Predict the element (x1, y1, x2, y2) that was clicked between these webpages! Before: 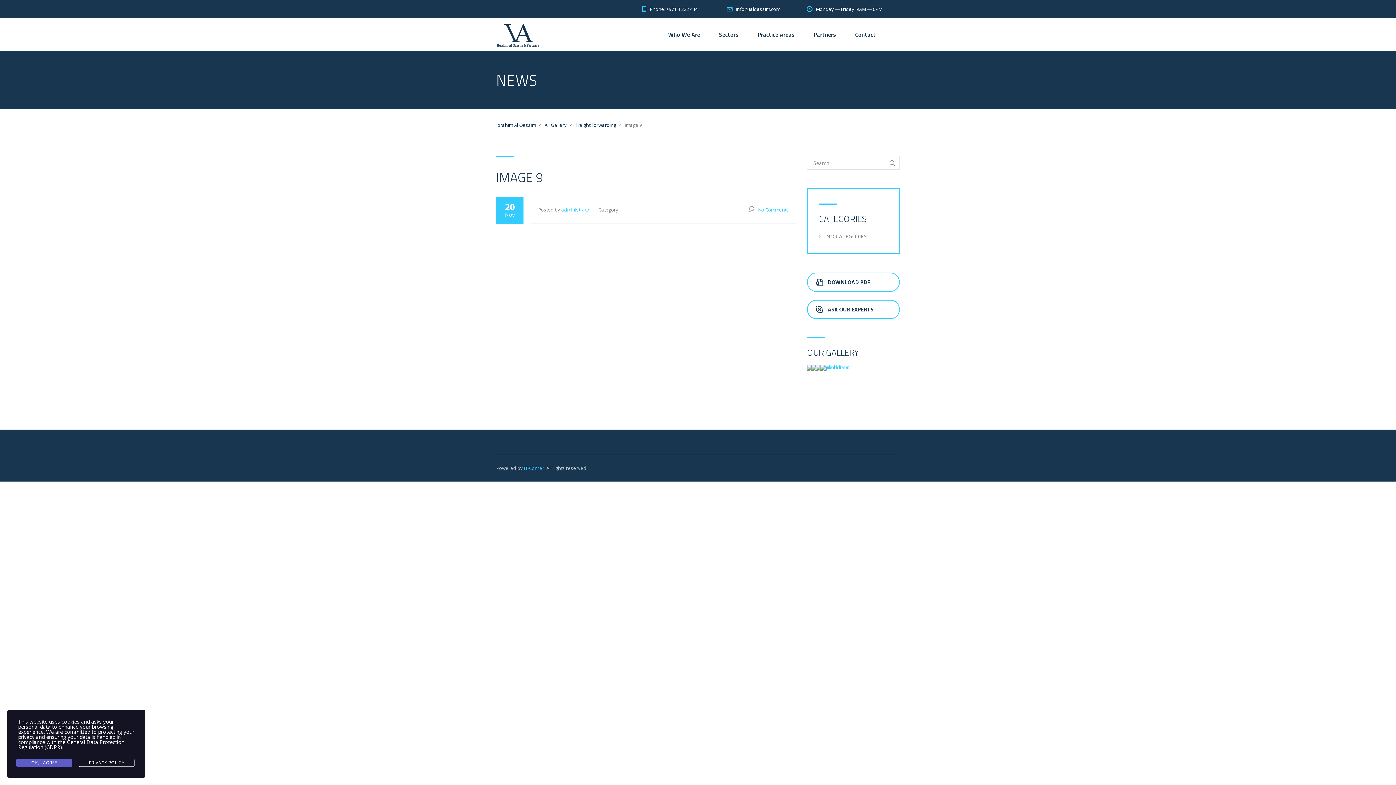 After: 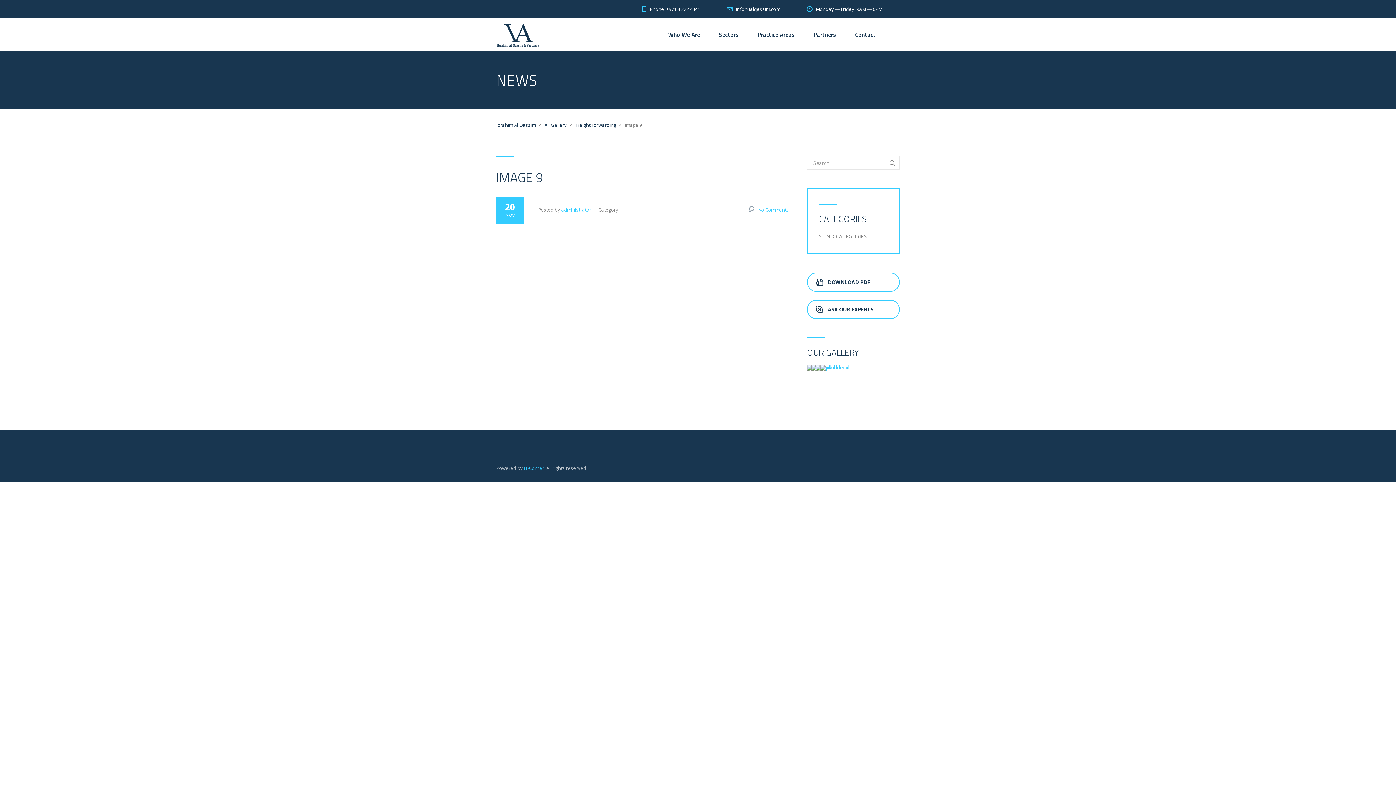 Action: bbox: (16, 759, 72, 767) label: OK, I AGREE